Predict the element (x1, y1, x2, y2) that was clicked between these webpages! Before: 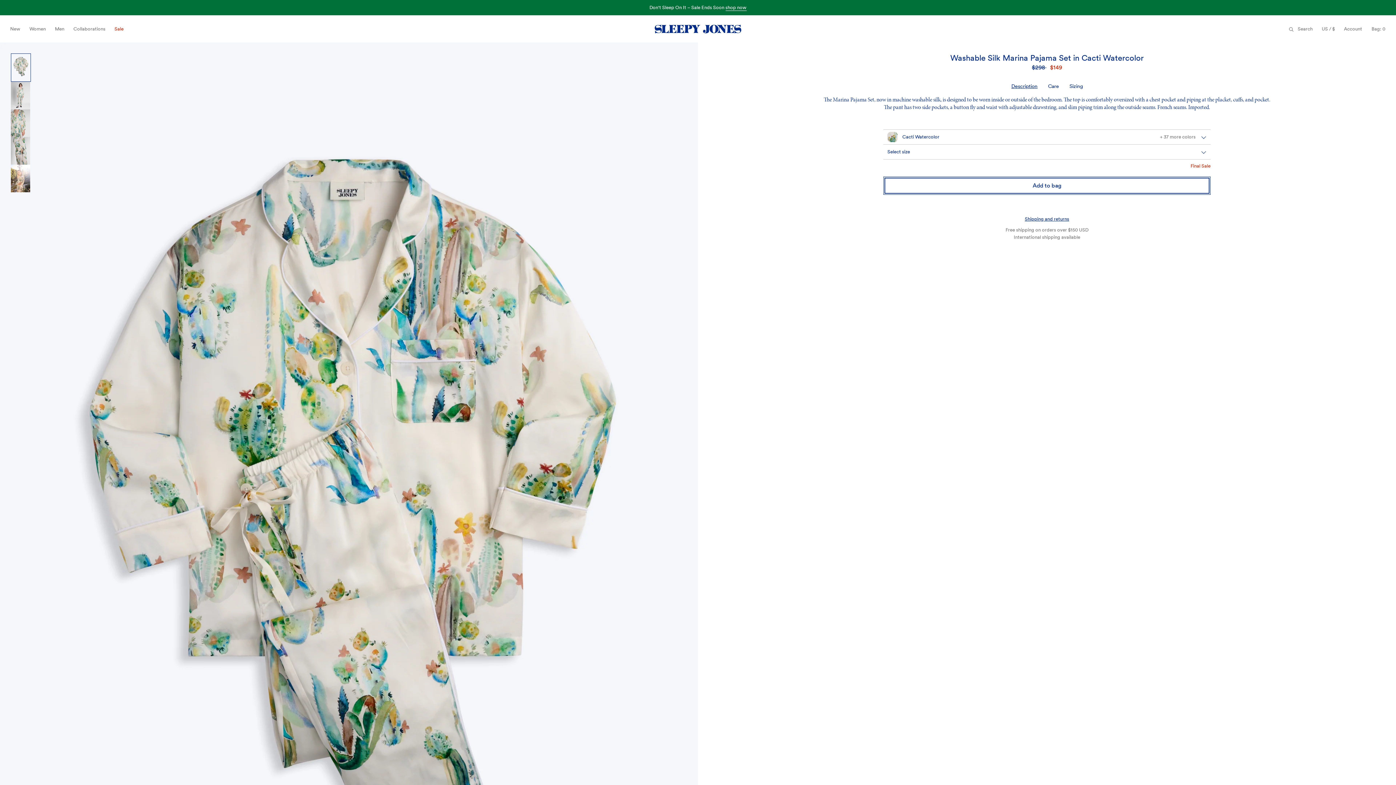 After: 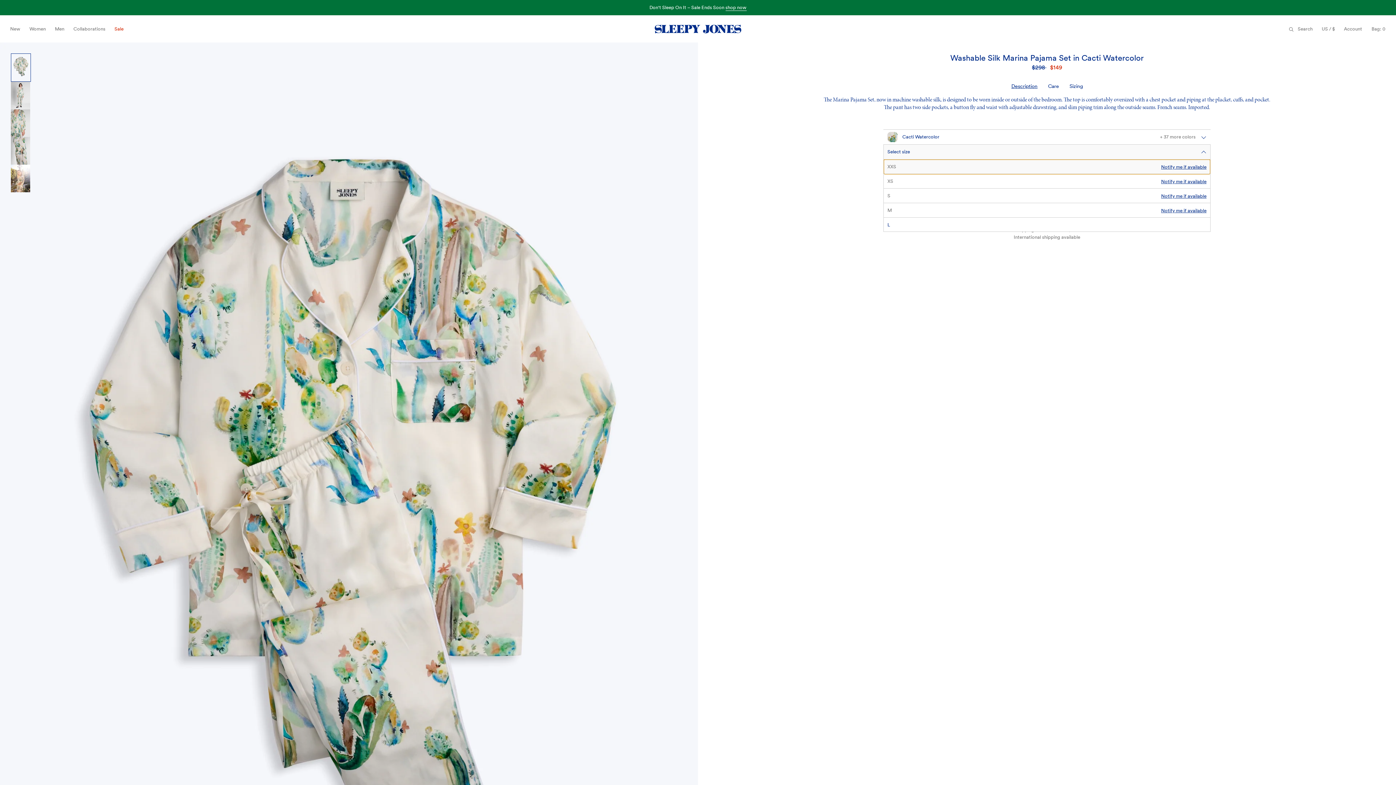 Action: label: Select size bbox: (883, 144, 1210, 159)